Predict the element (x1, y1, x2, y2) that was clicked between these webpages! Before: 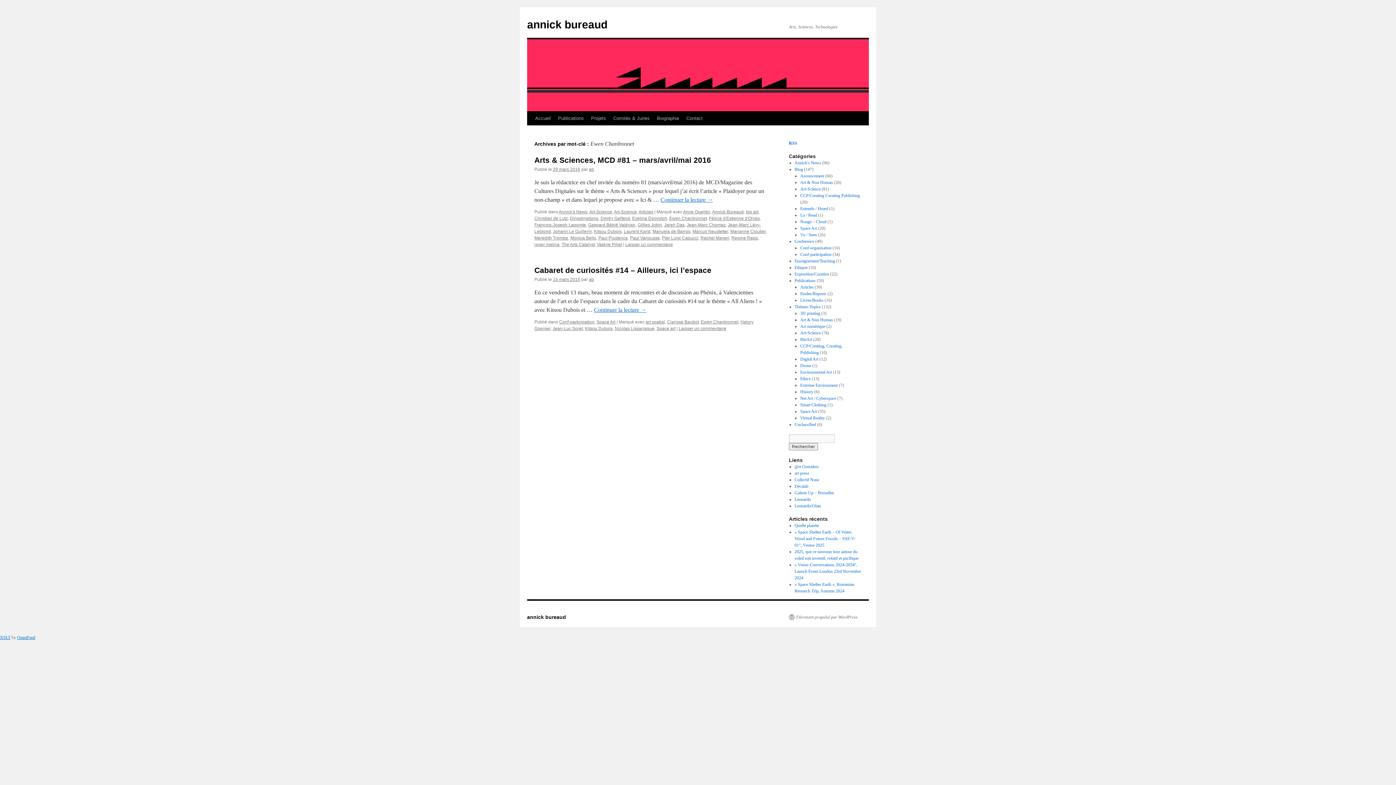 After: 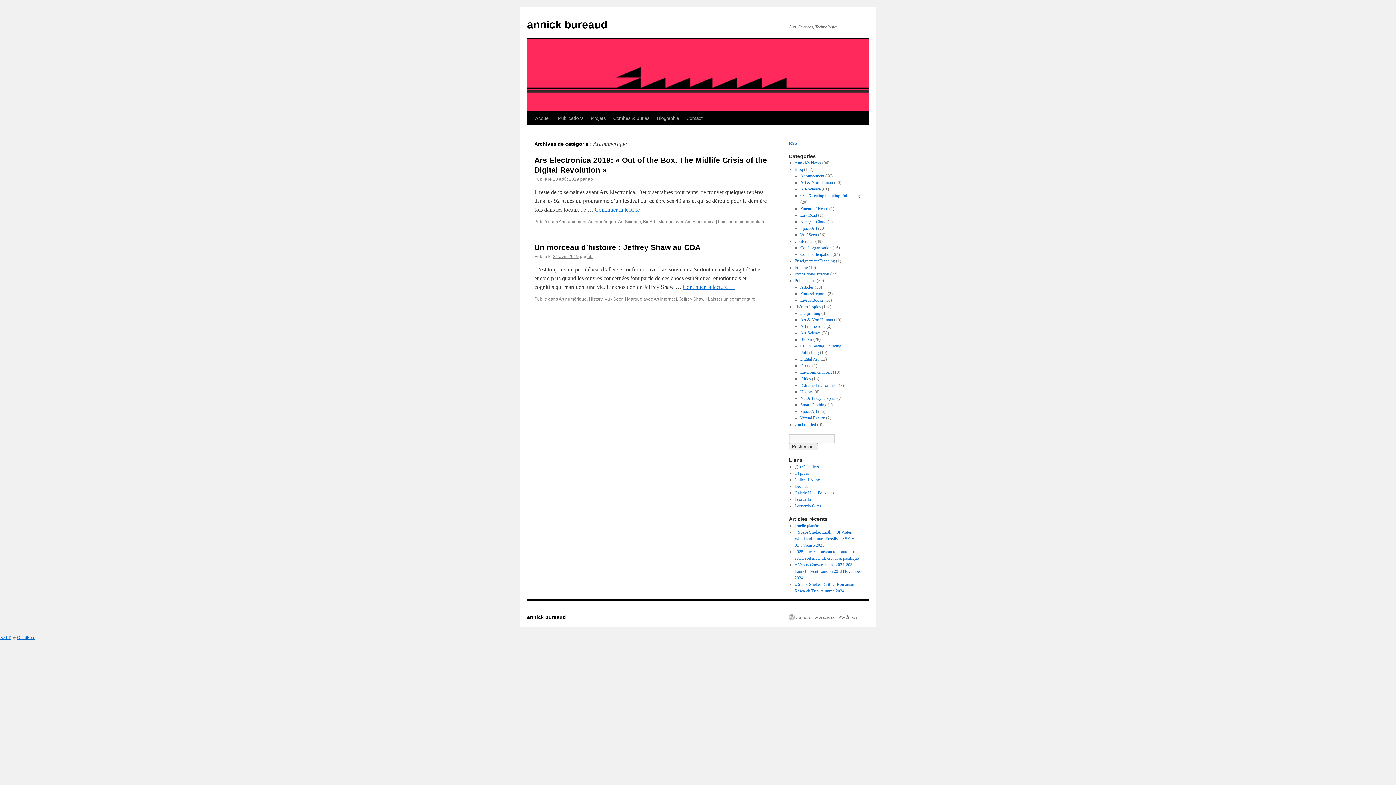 Action: bbox: (800, 324, 825, 329) label: Art numérique